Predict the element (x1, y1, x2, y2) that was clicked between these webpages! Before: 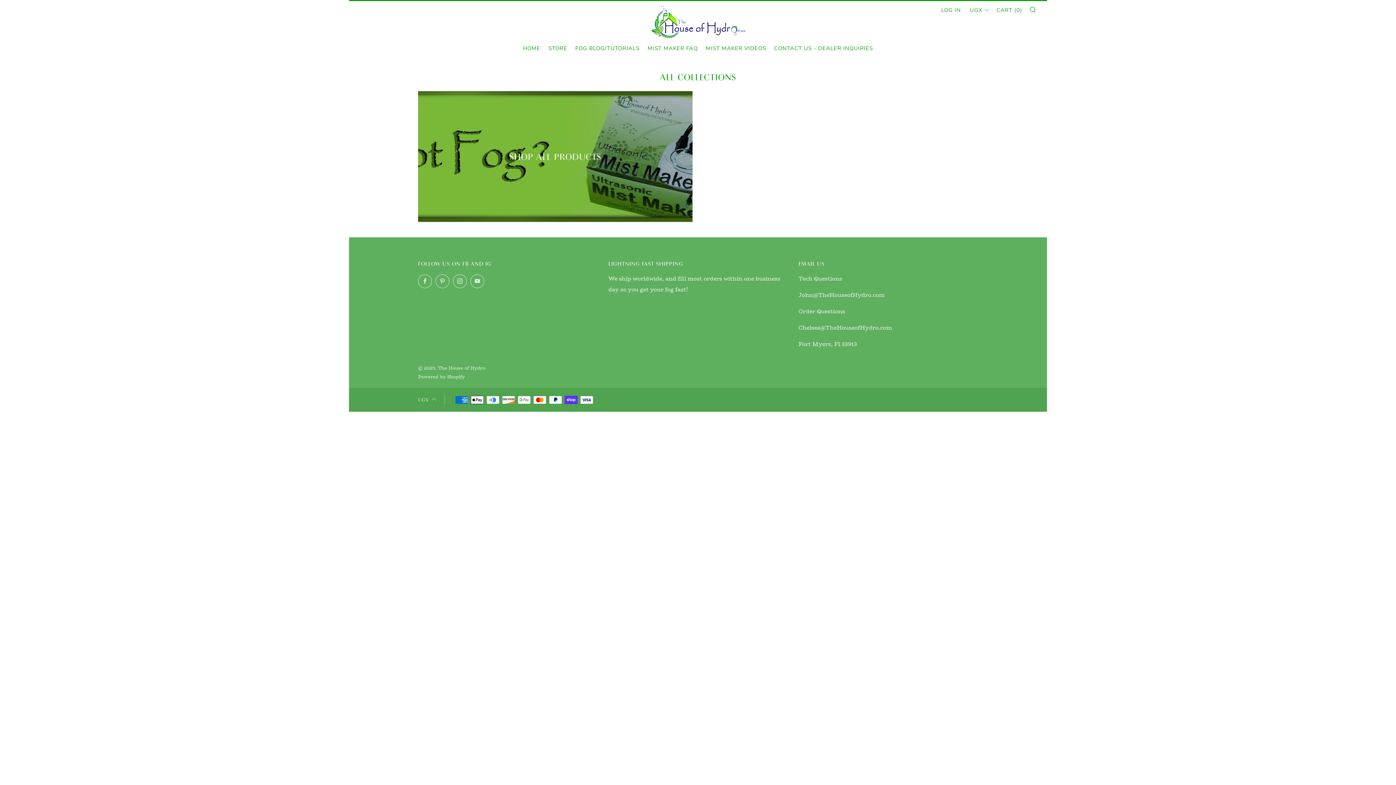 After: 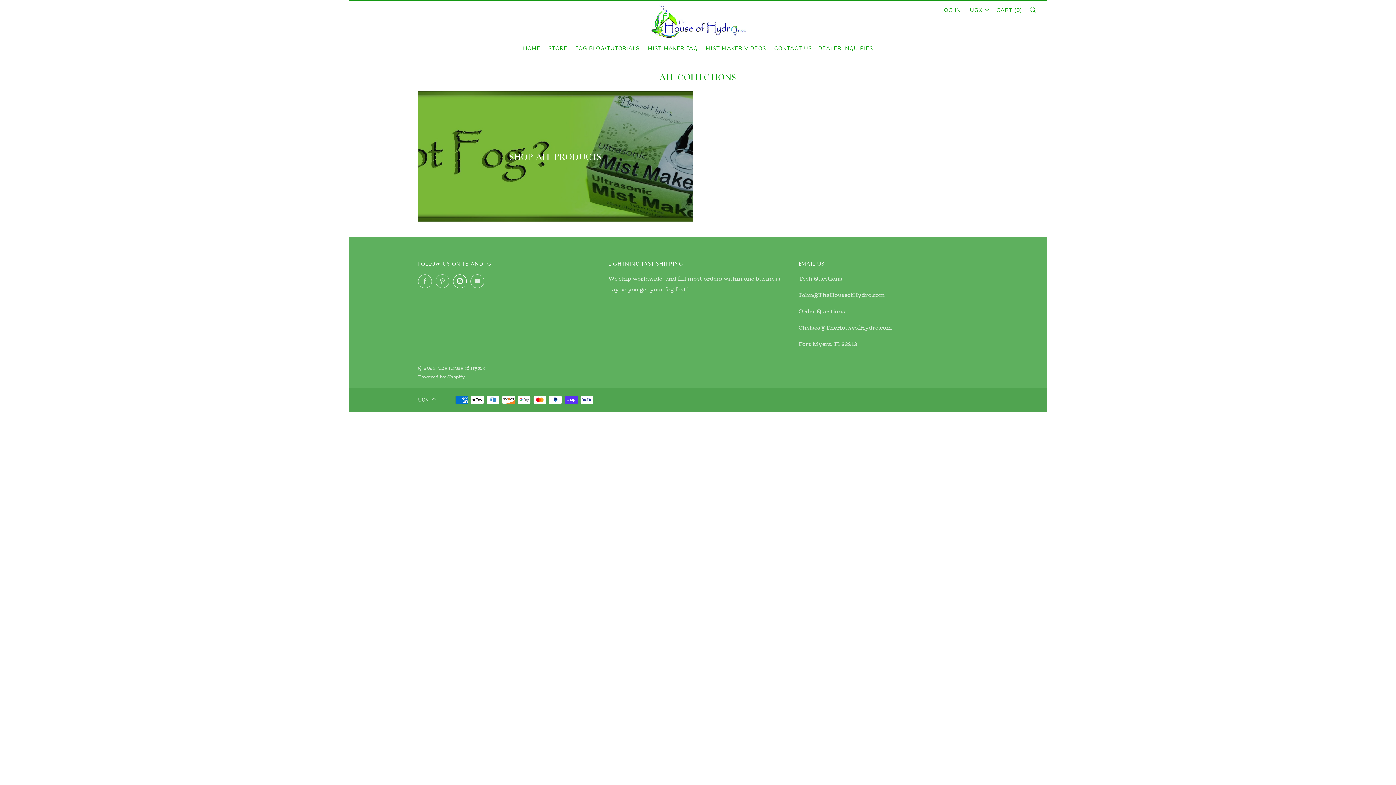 Action: bbox: (453, 274, 466, 288) label: 	
Instagram